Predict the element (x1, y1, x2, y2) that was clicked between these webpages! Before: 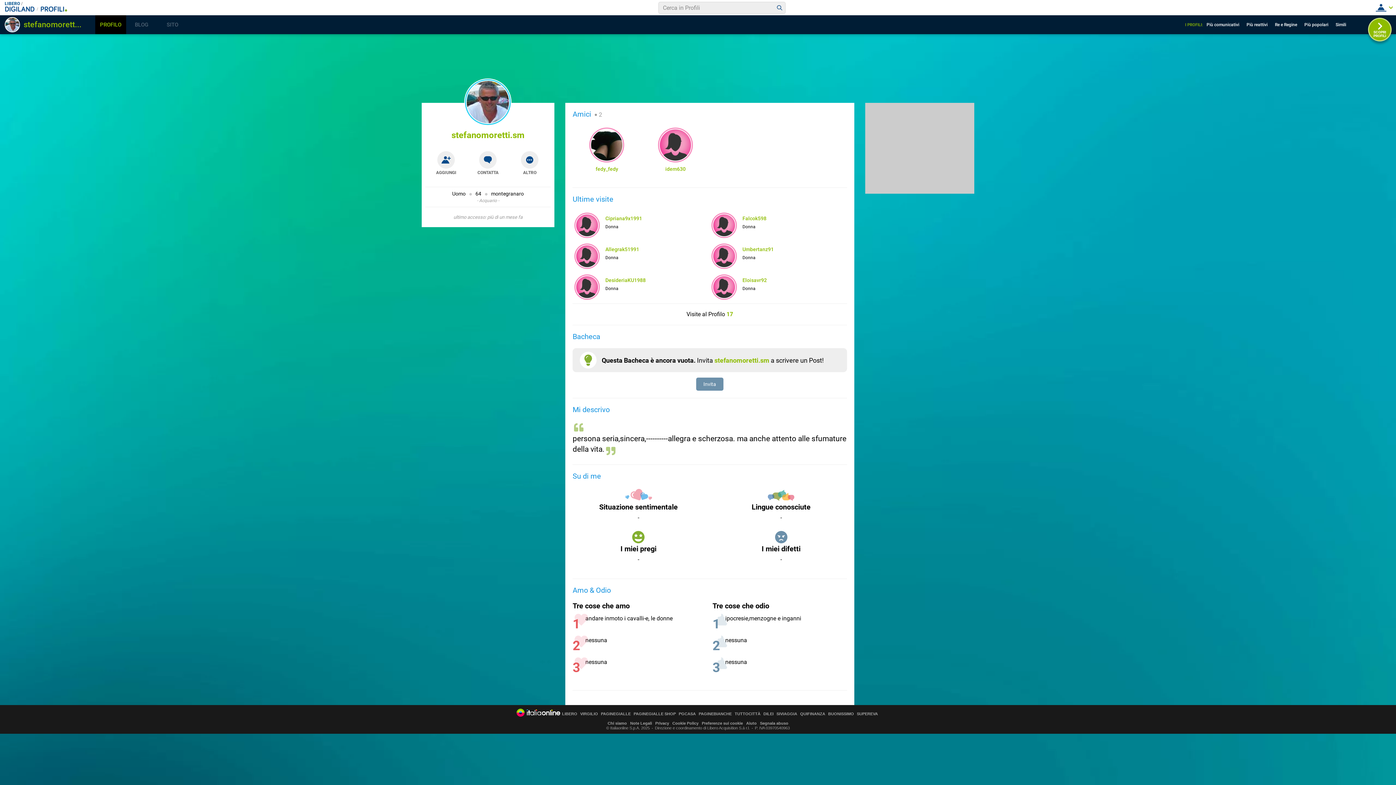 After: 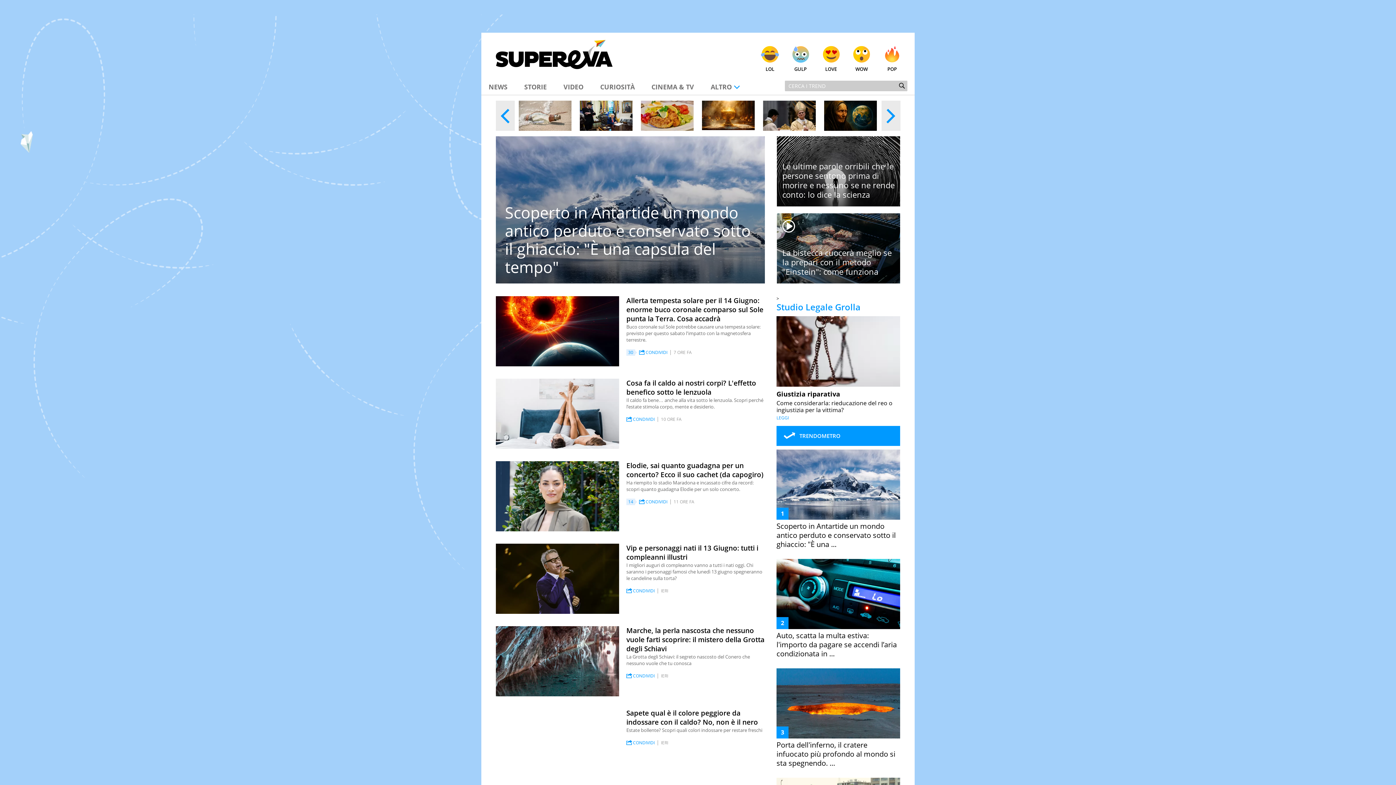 Action: bbox: (857, 712, 878, 716) label: SUPEREVA